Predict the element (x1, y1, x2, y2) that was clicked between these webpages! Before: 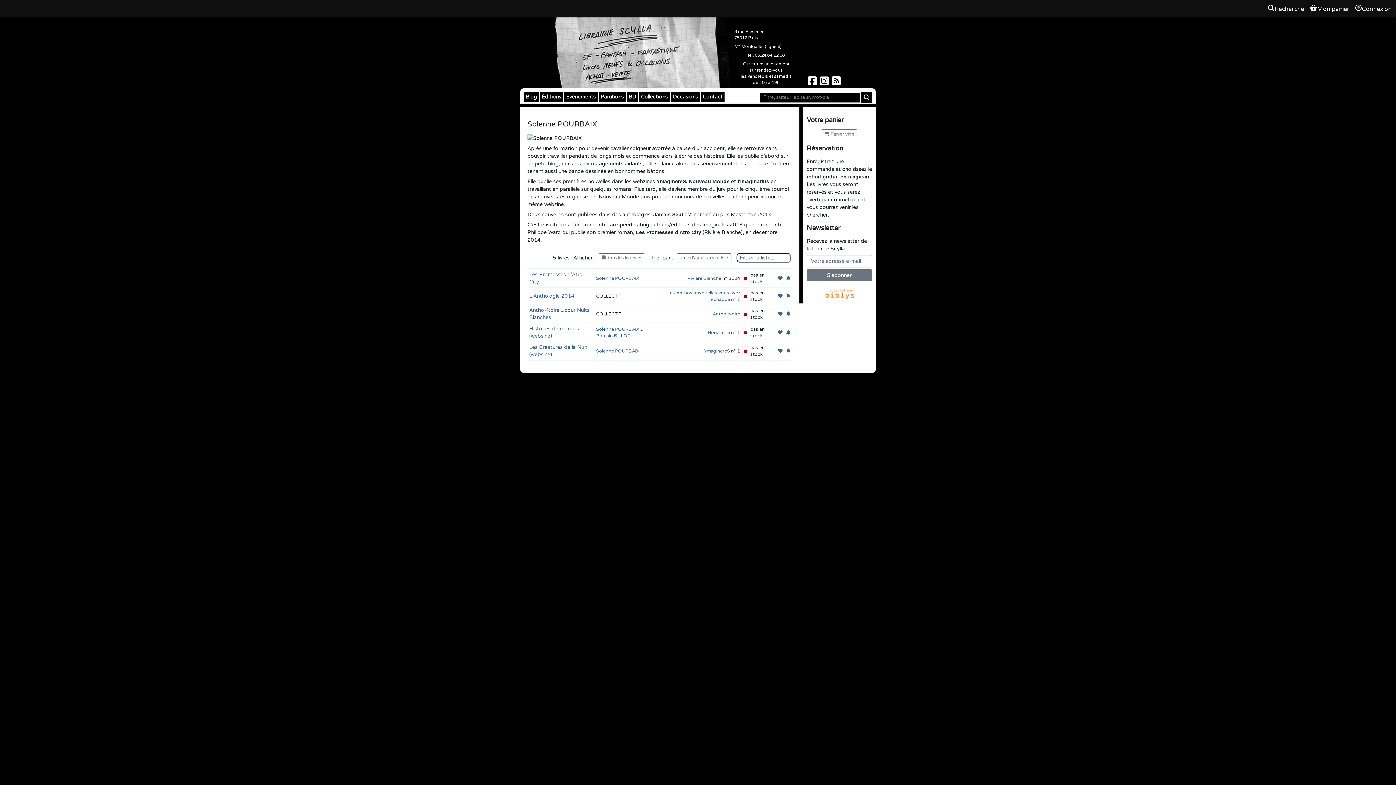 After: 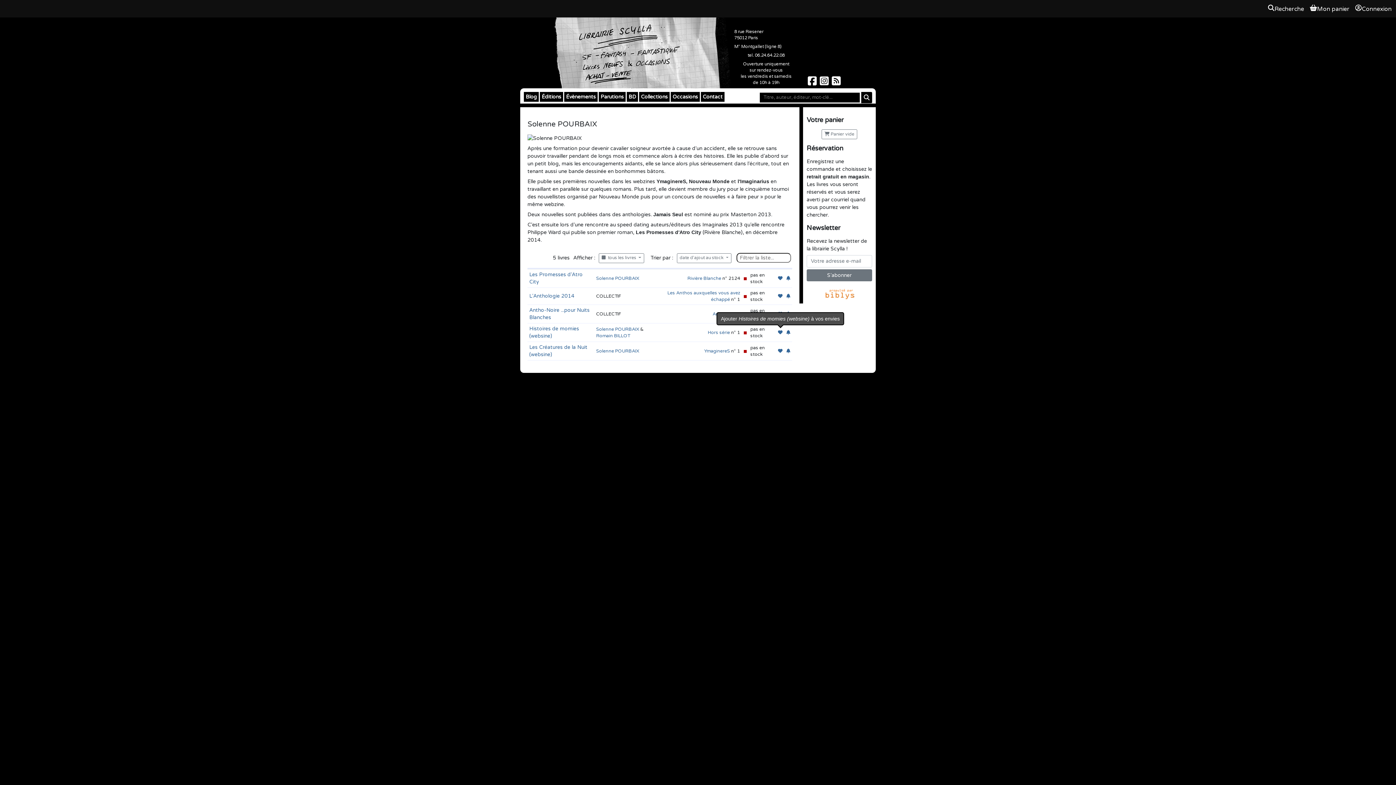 Action: bbox: (778, 329, 782, 335)